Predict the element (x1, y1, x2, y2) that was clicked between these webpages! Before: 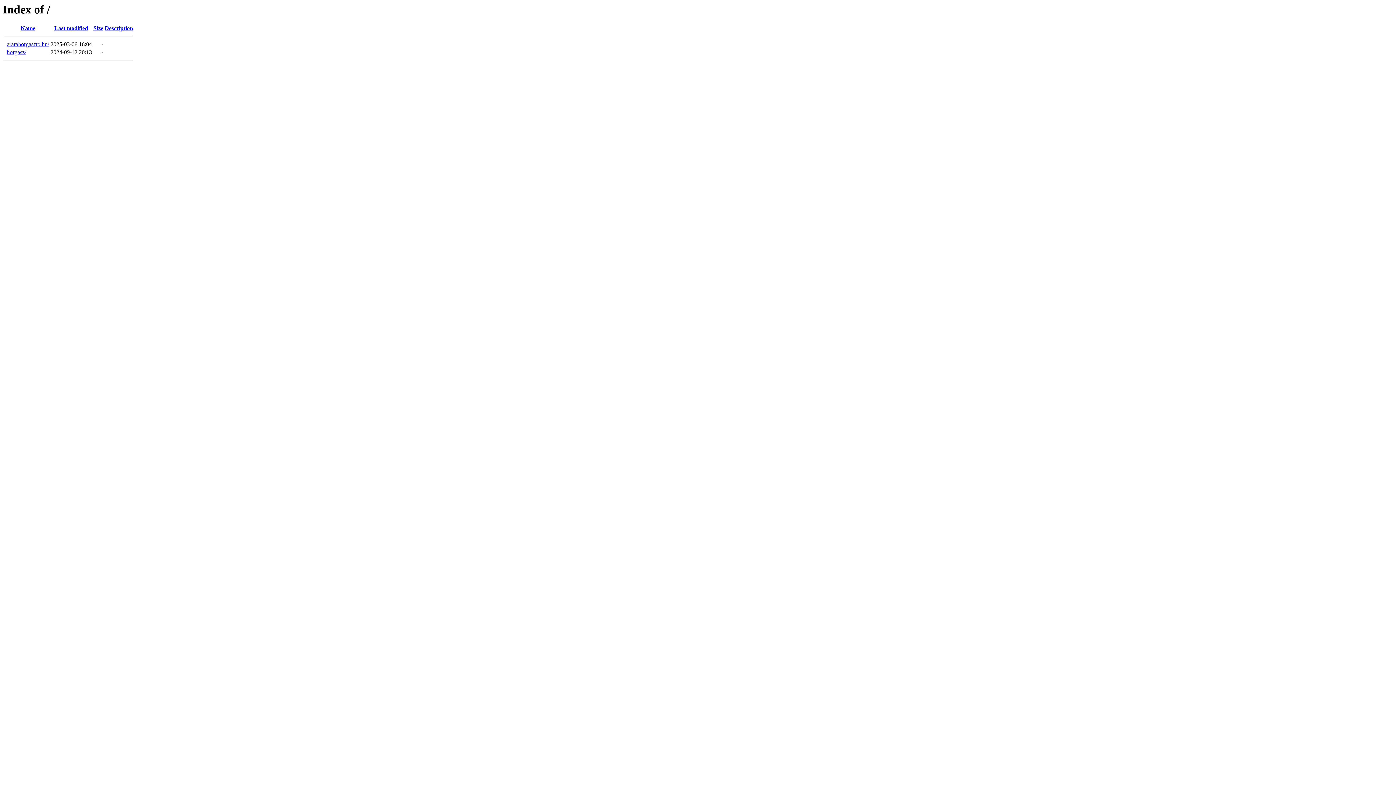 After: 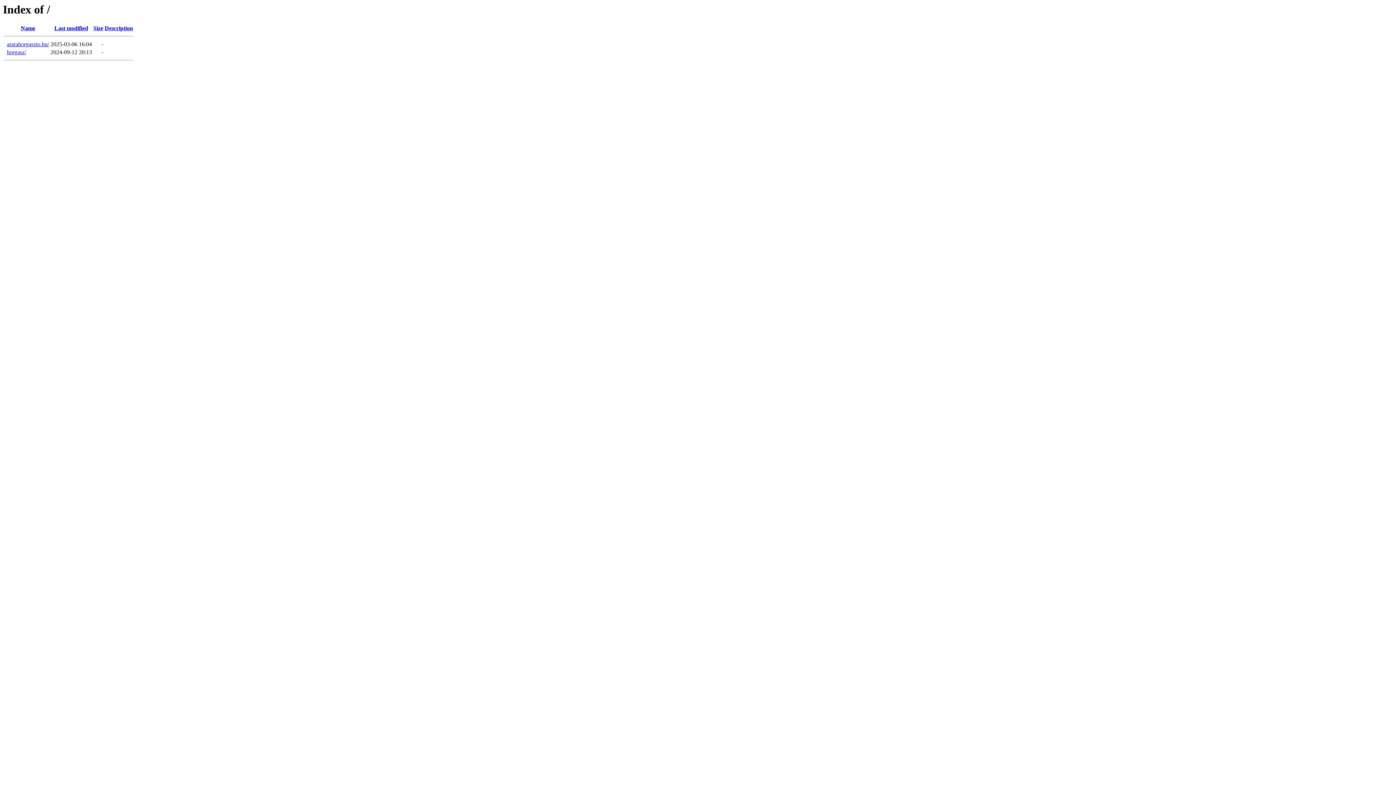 Action: bbox: (104, 25, 133, 31) label: Description